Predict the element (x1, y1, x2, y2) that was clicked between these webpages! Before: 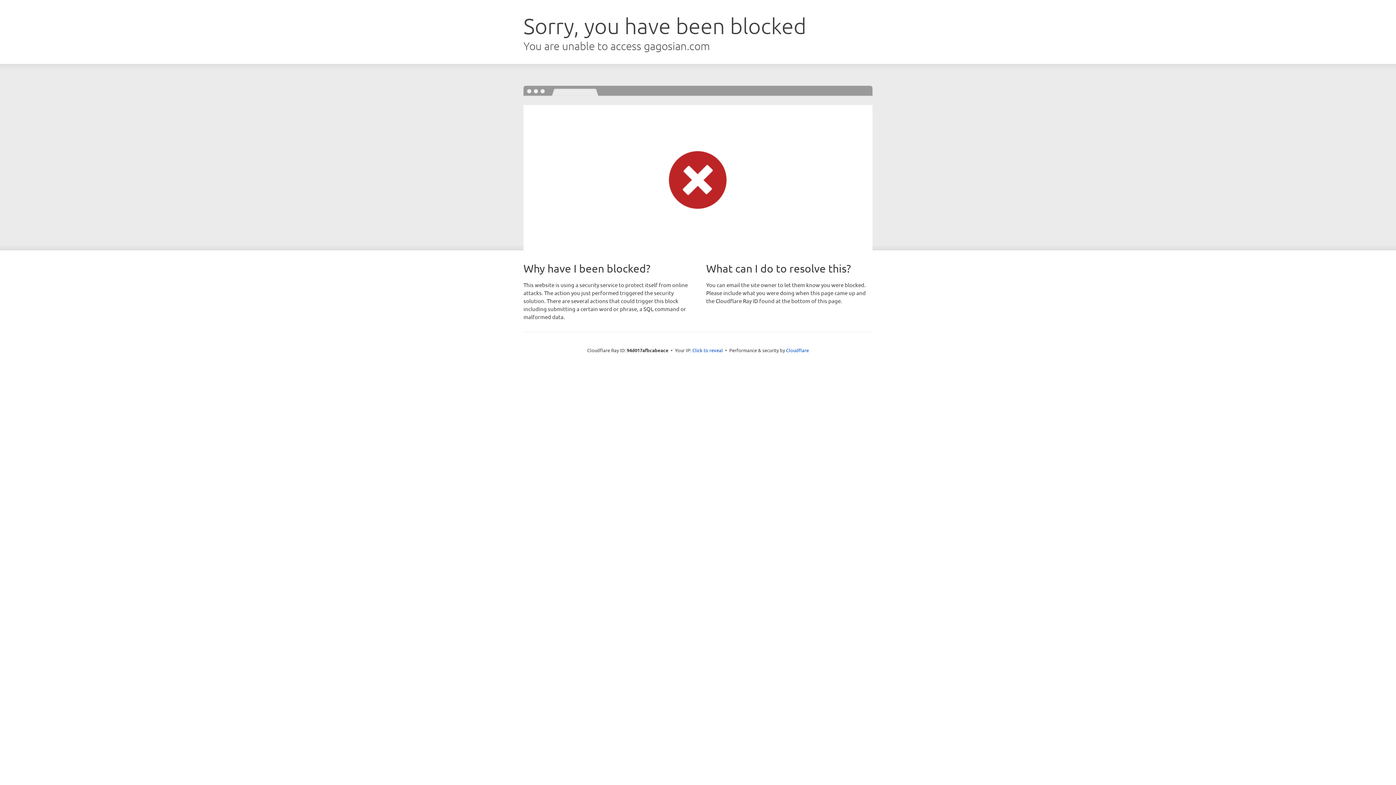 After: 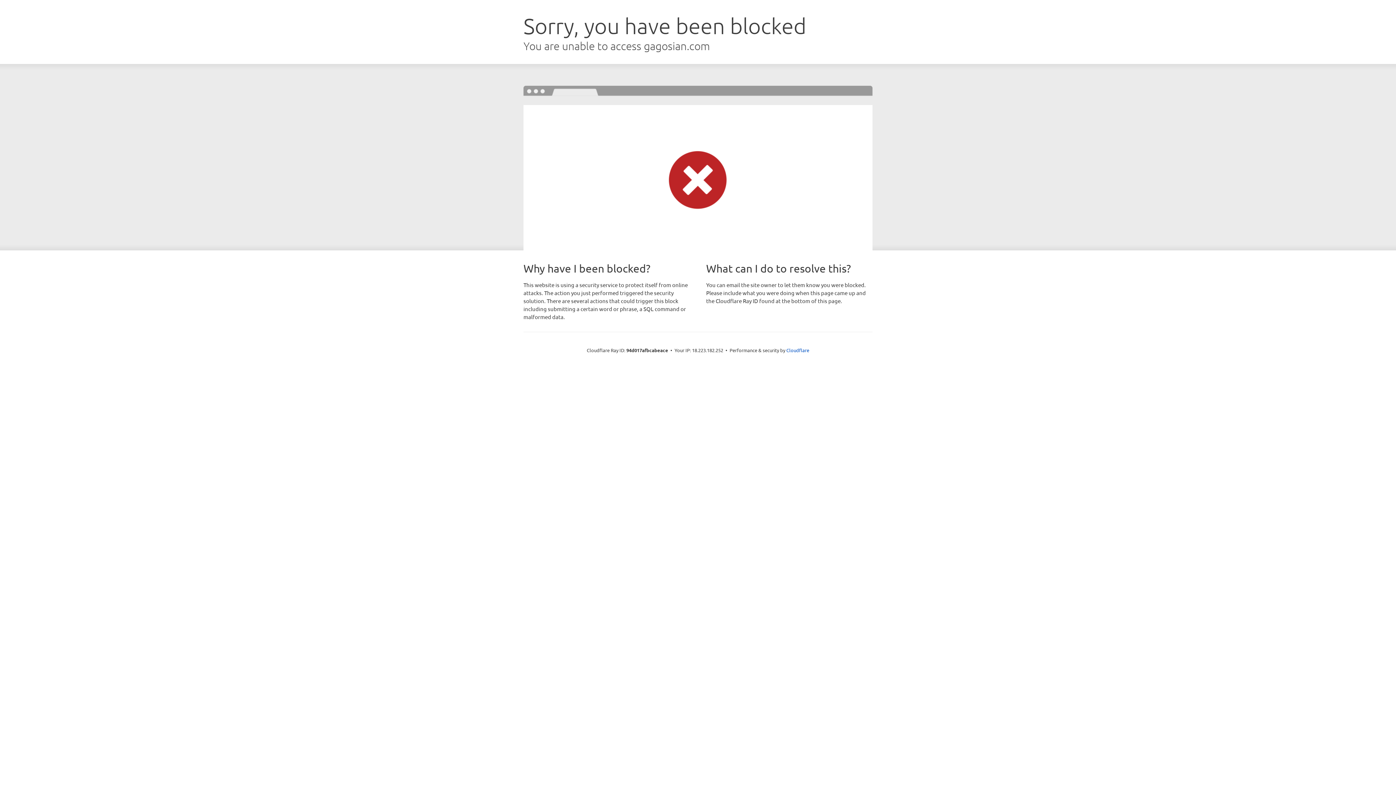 Action: label: Click to reveal bbox: (692, 346, 723, 353)